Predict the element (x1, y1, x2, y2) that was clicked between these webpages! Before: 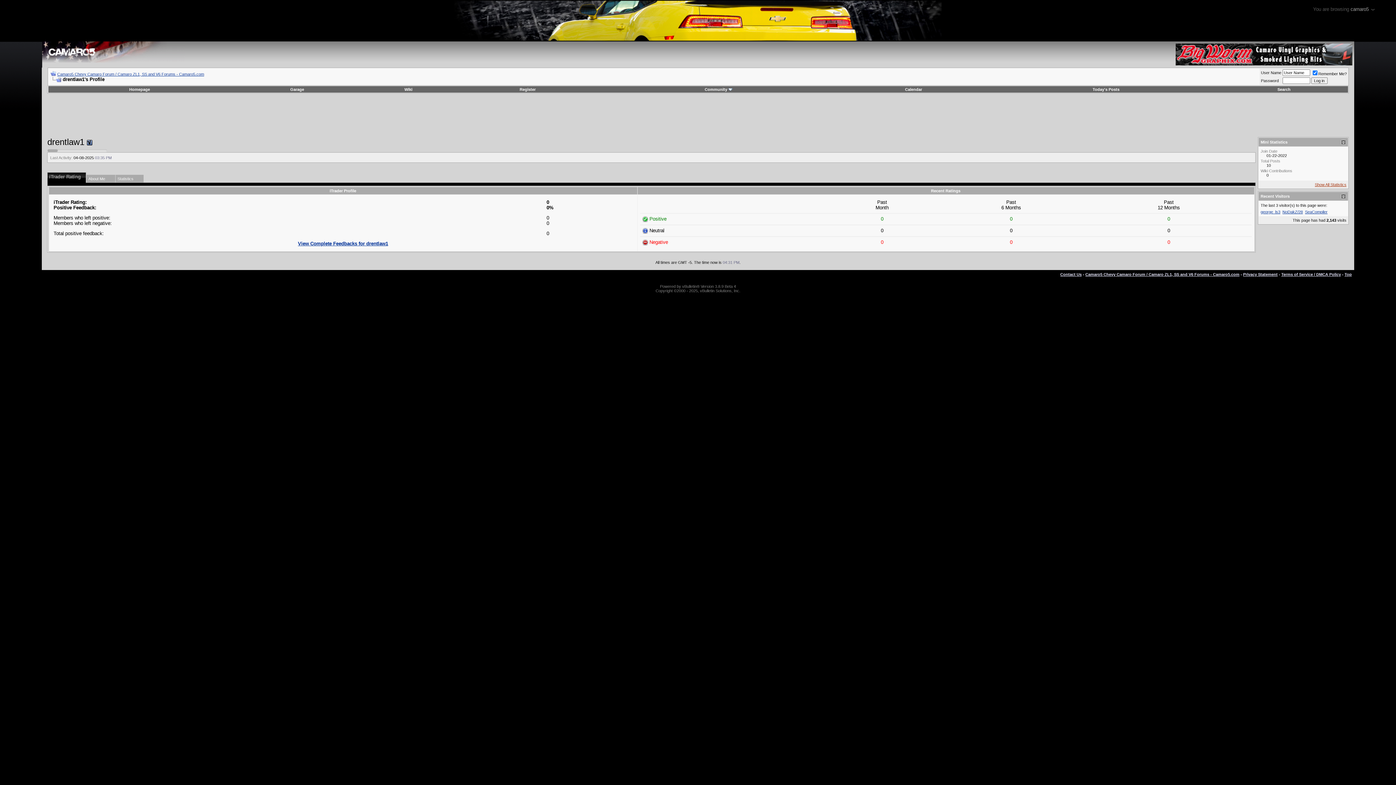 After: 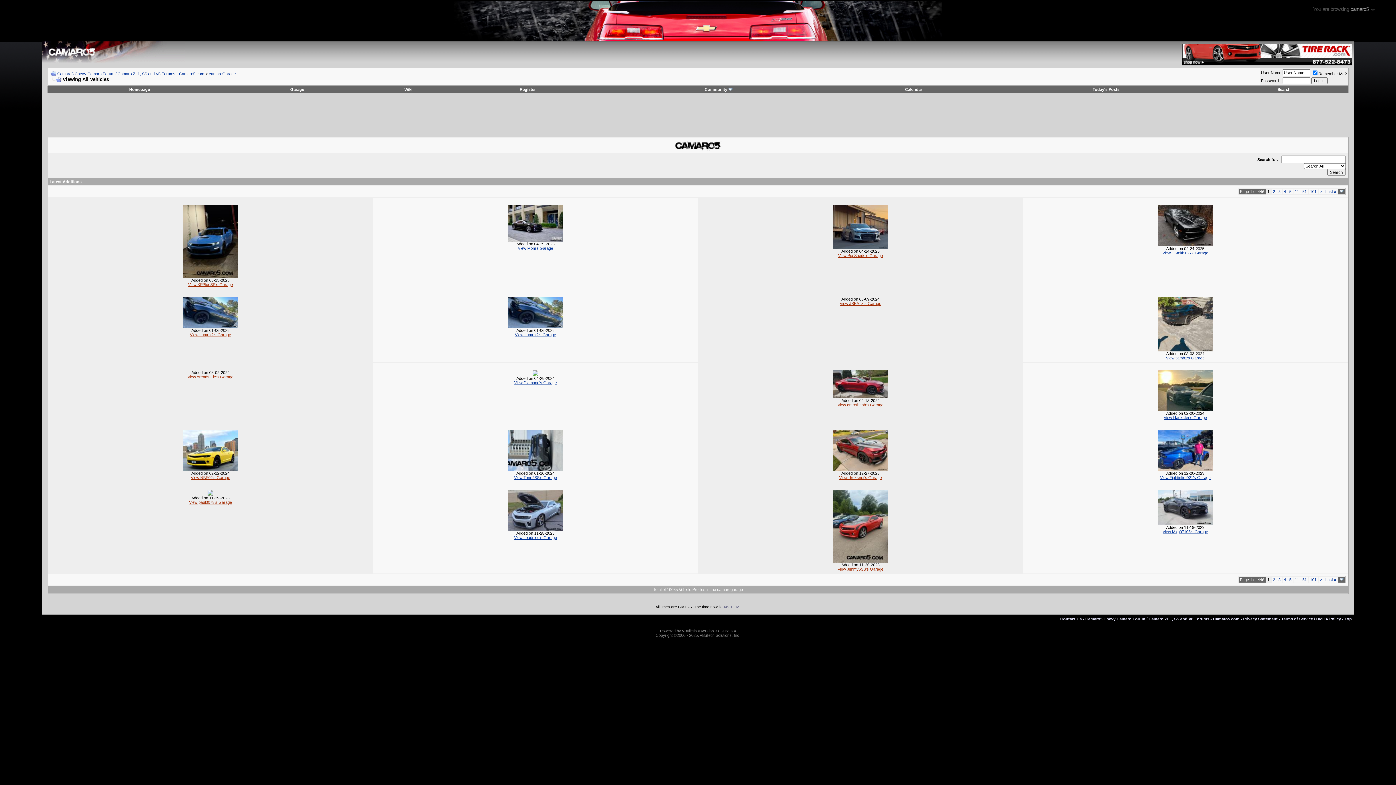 Action: label: Garage bbox: (290, 87, 304, 91)